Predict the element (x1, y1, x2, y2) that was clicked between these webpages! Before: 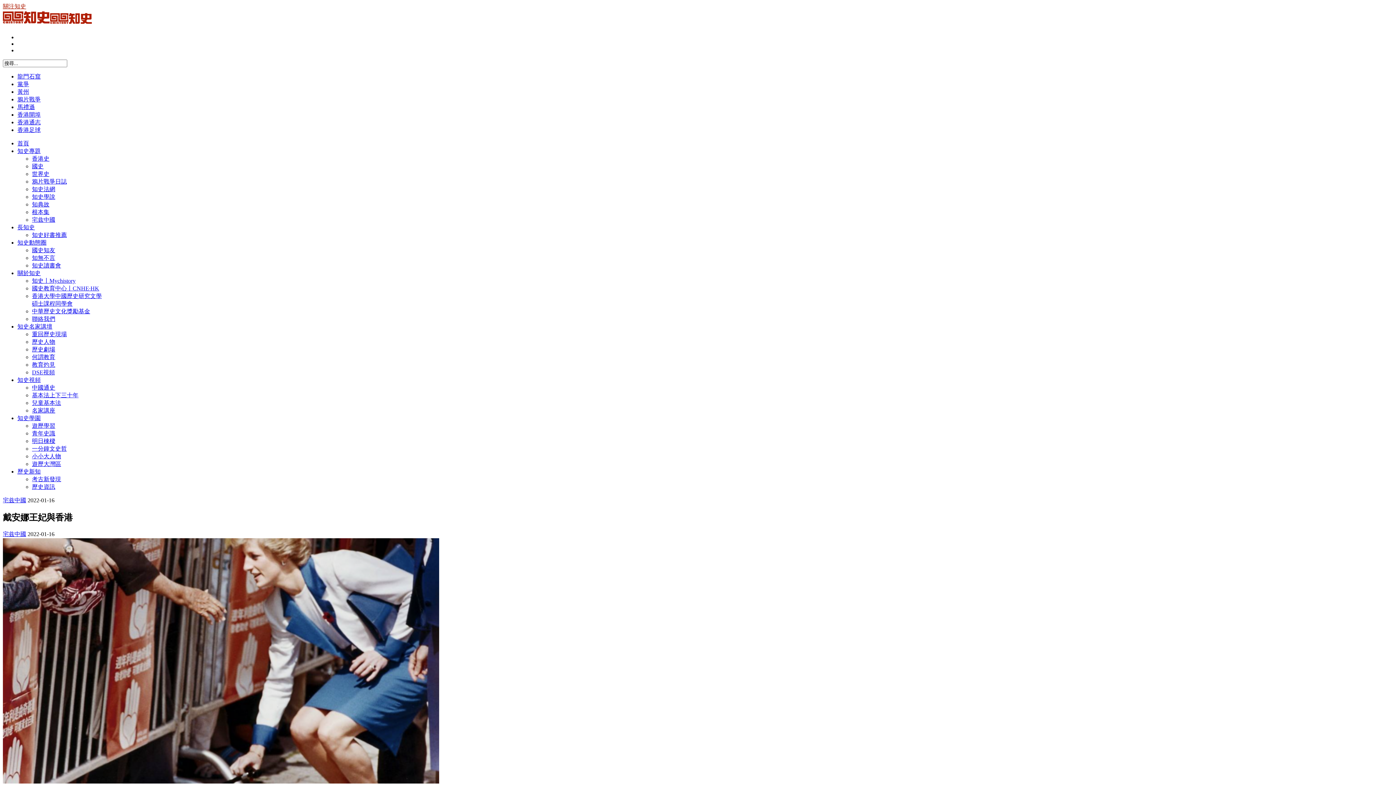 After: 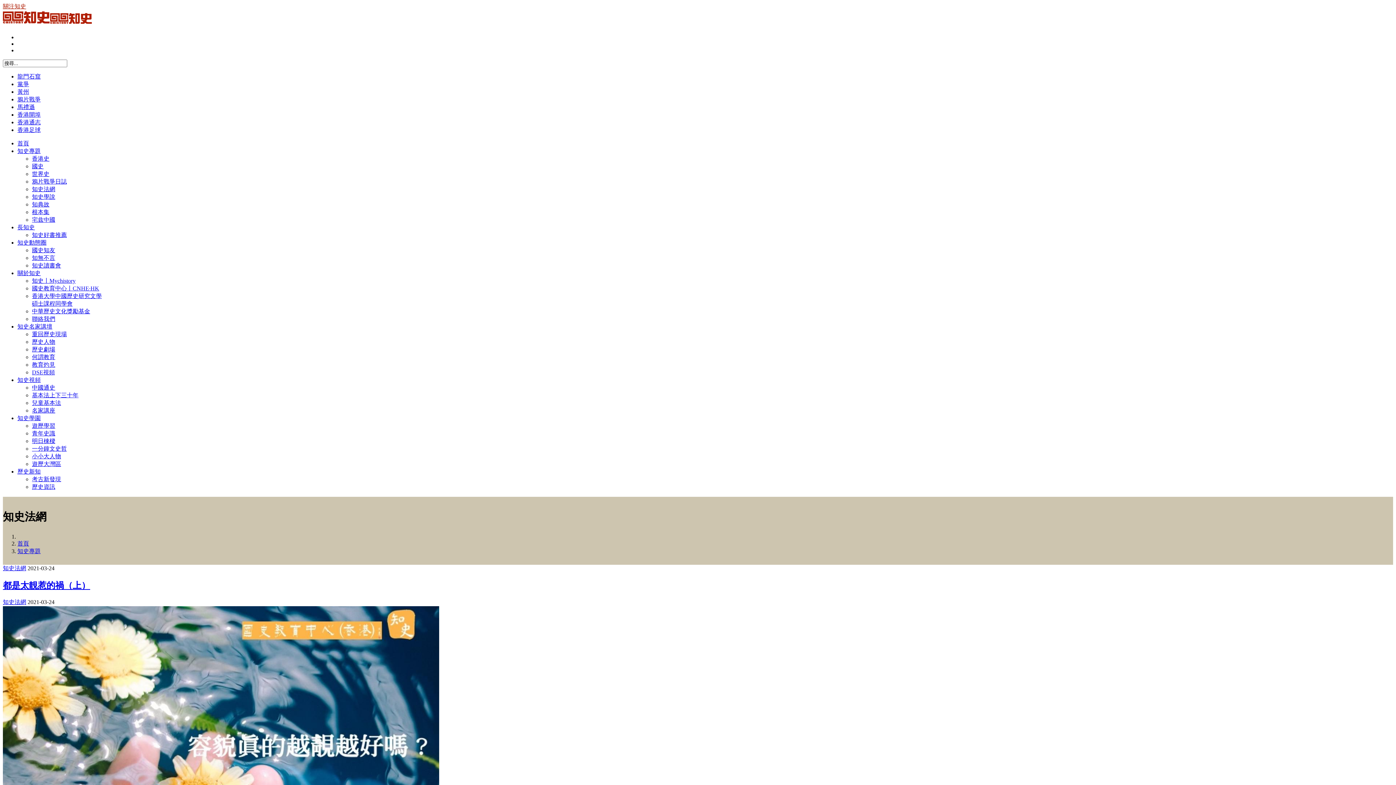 Action: bbox: (32, 186, 55, 192) label: 知史法網